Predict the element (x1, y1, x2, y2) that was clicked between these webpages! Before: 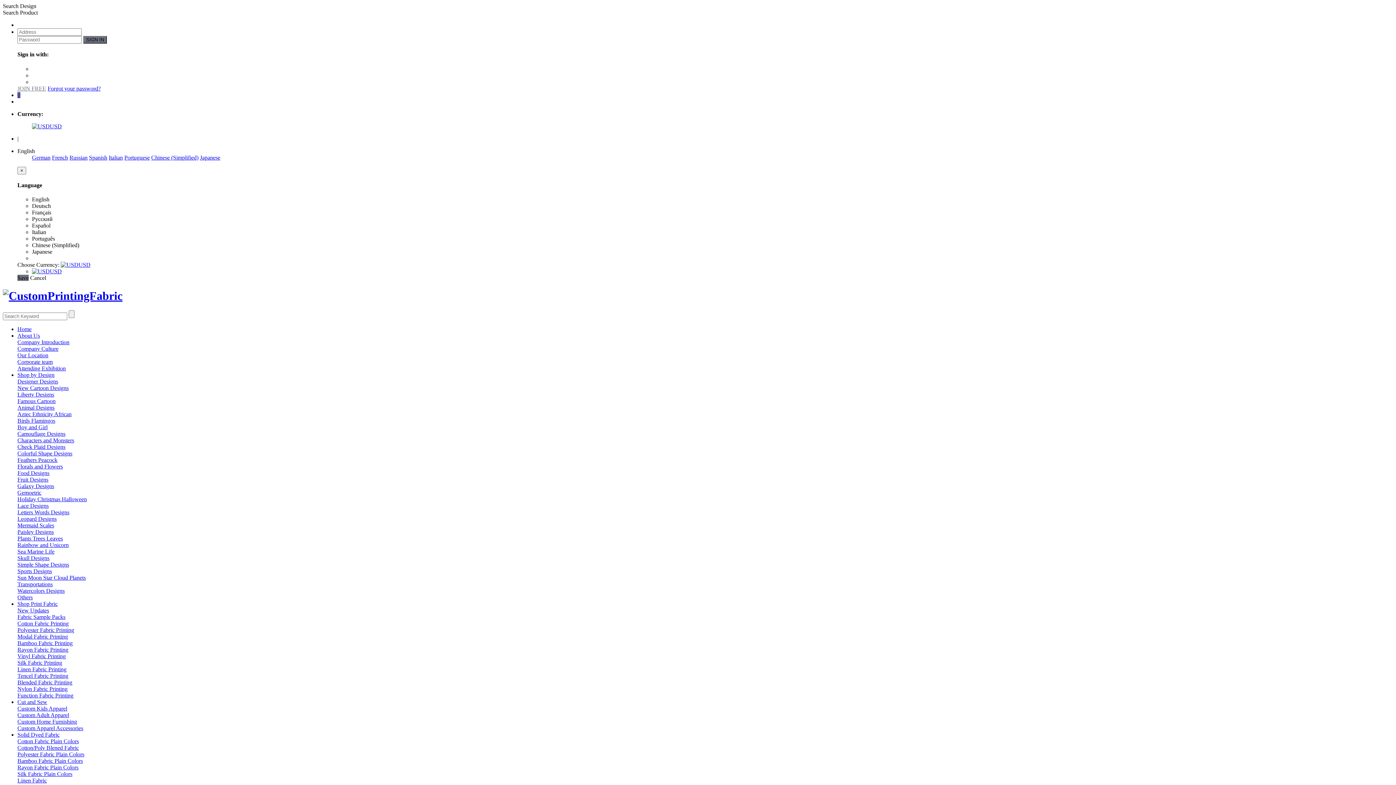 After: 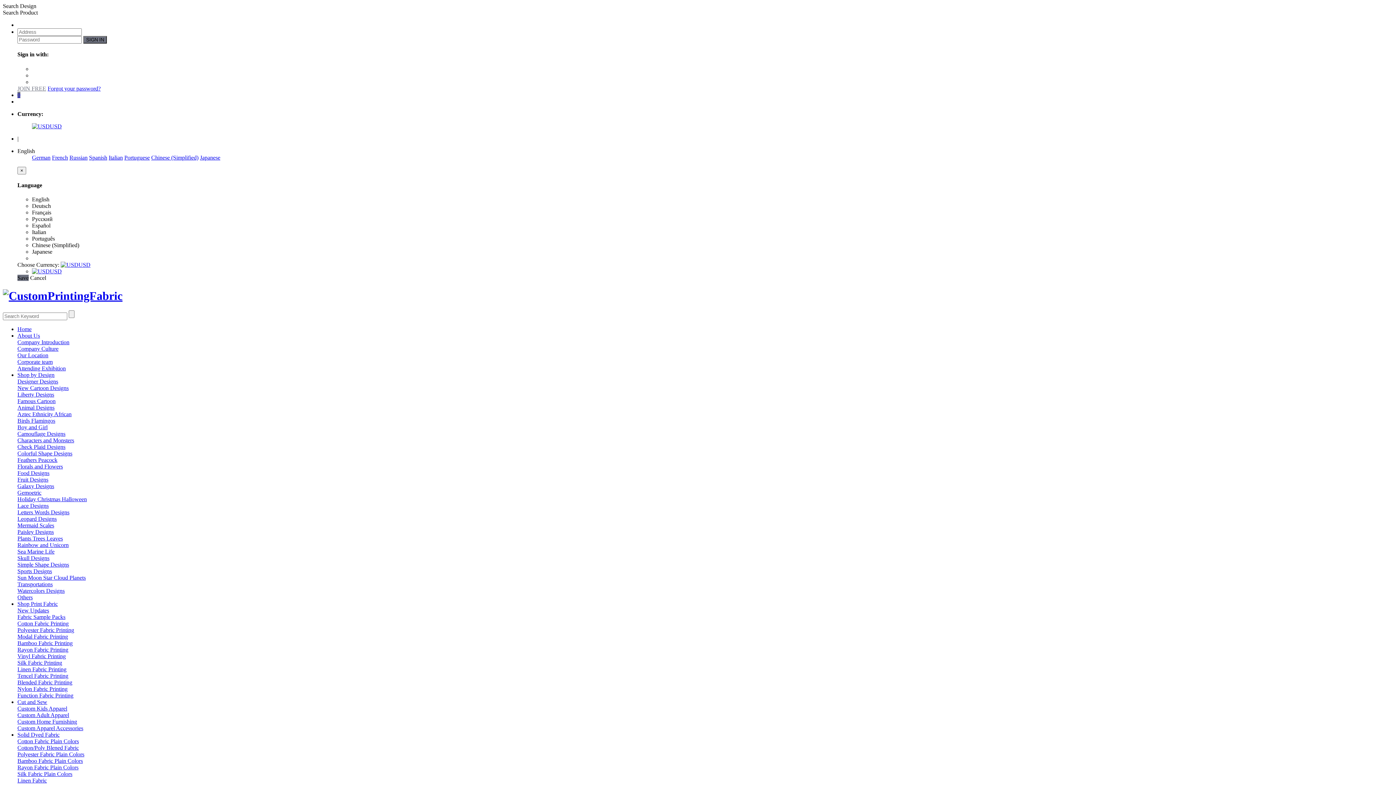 Action: bbox: (17, 659, 62, 666) label: Silk Fabric Printing